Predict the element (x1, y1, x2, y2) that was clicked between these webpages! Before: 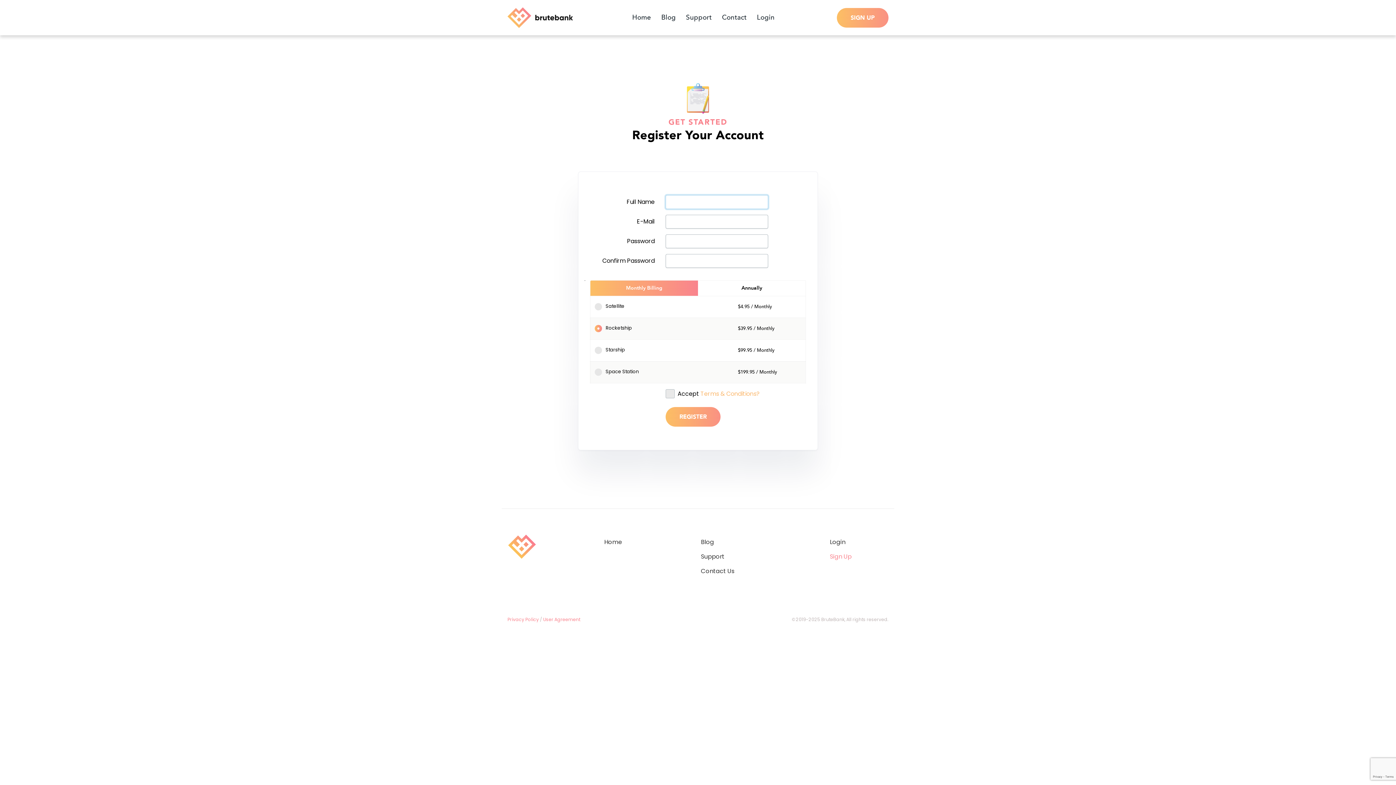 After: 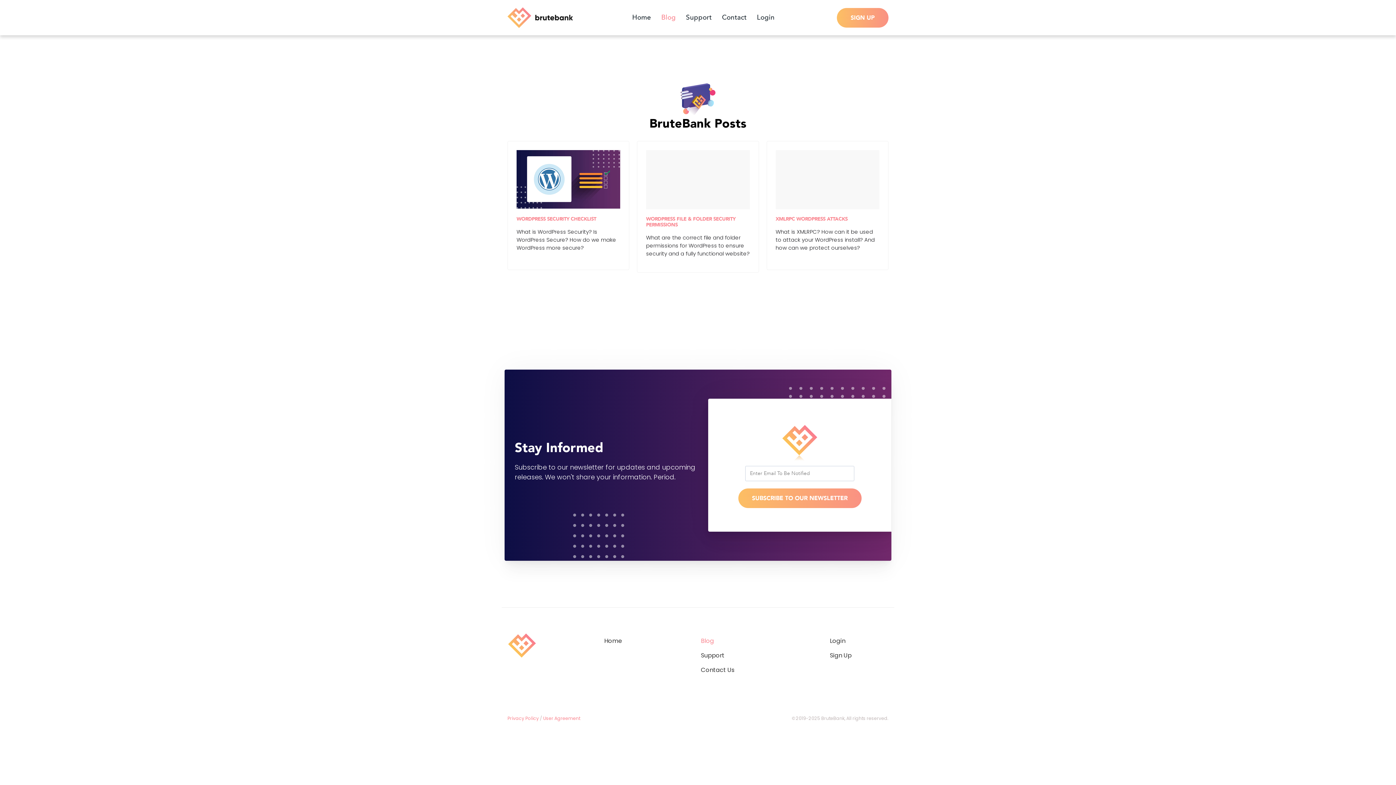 Action: label: Blog bbox: (661, 12, 676, 22)